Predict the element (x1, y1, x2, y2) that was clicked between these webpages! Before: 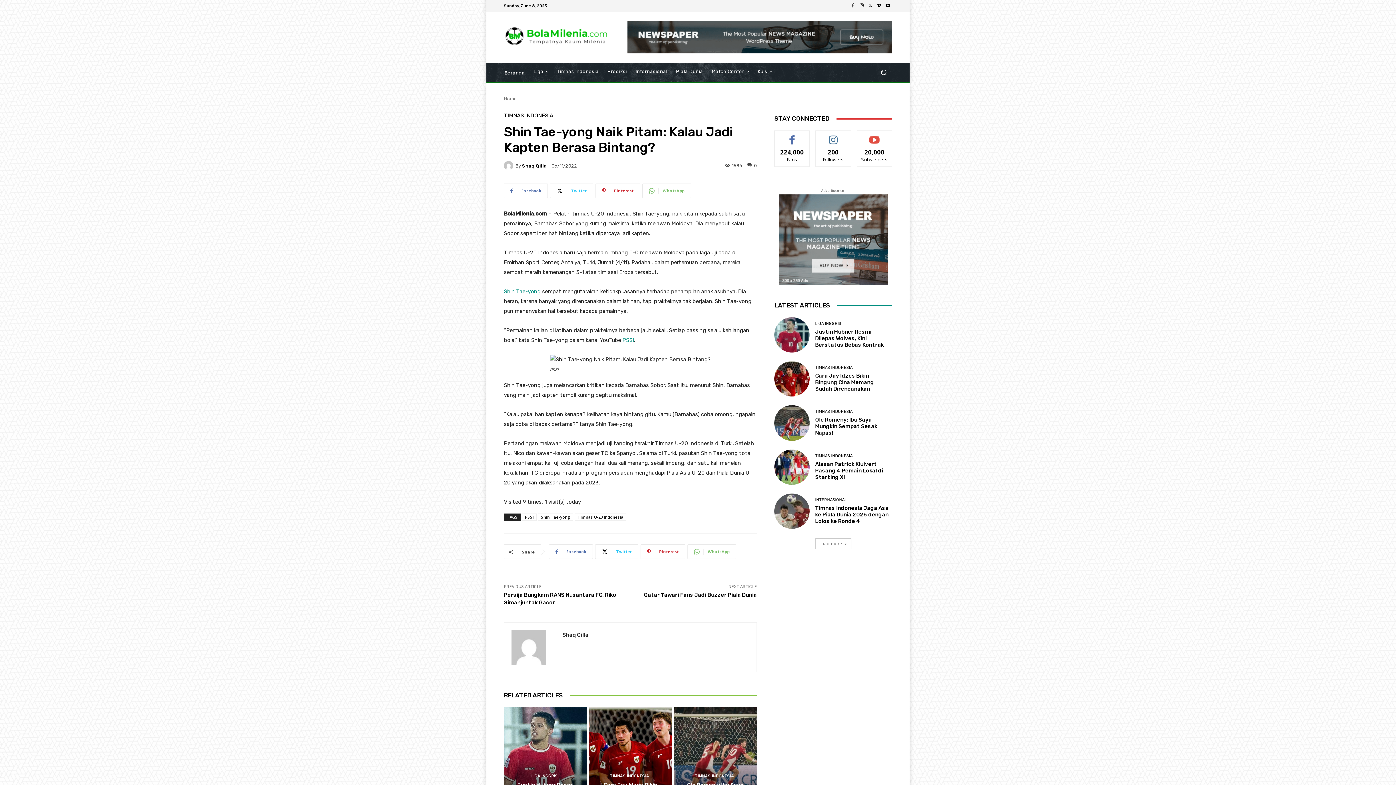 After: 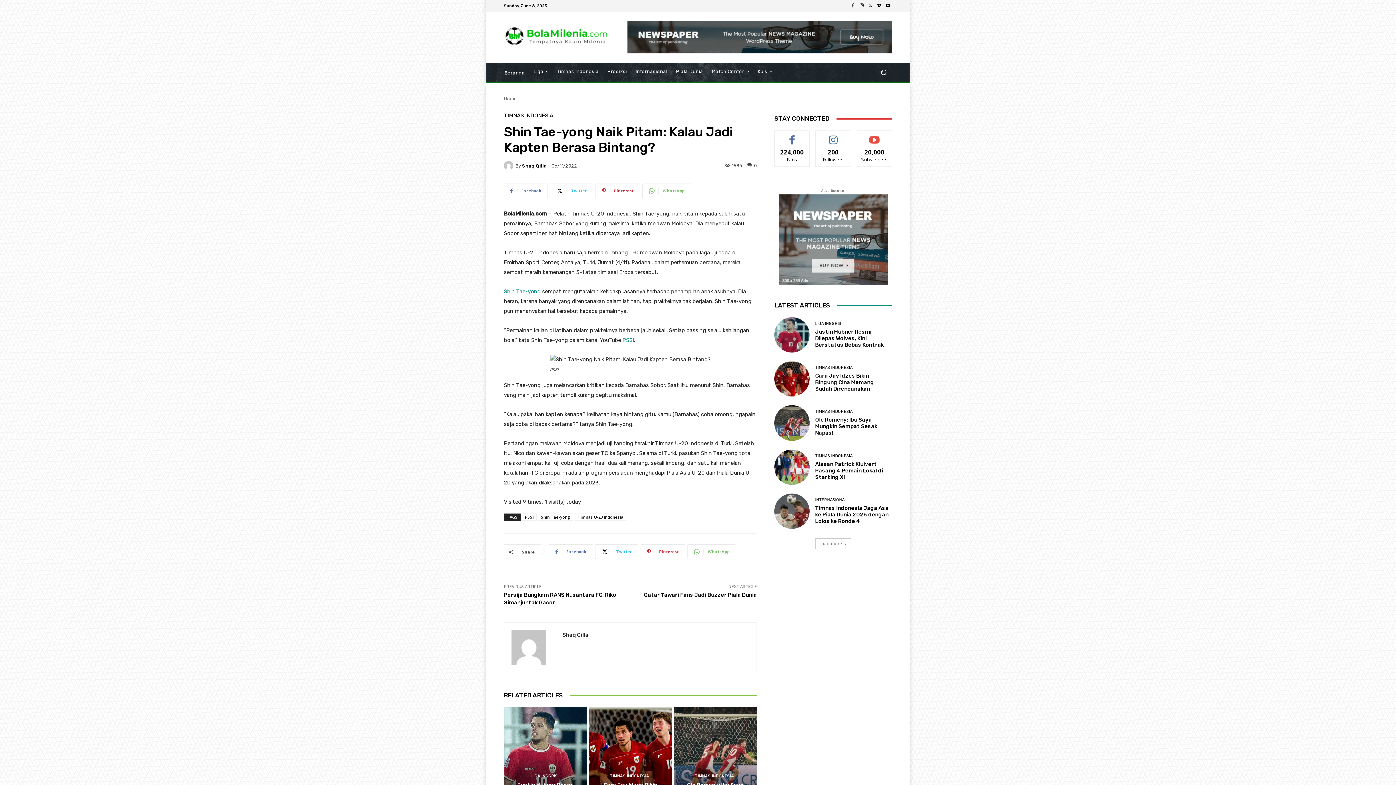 Action: bbox: (857, 1, 866, 10)